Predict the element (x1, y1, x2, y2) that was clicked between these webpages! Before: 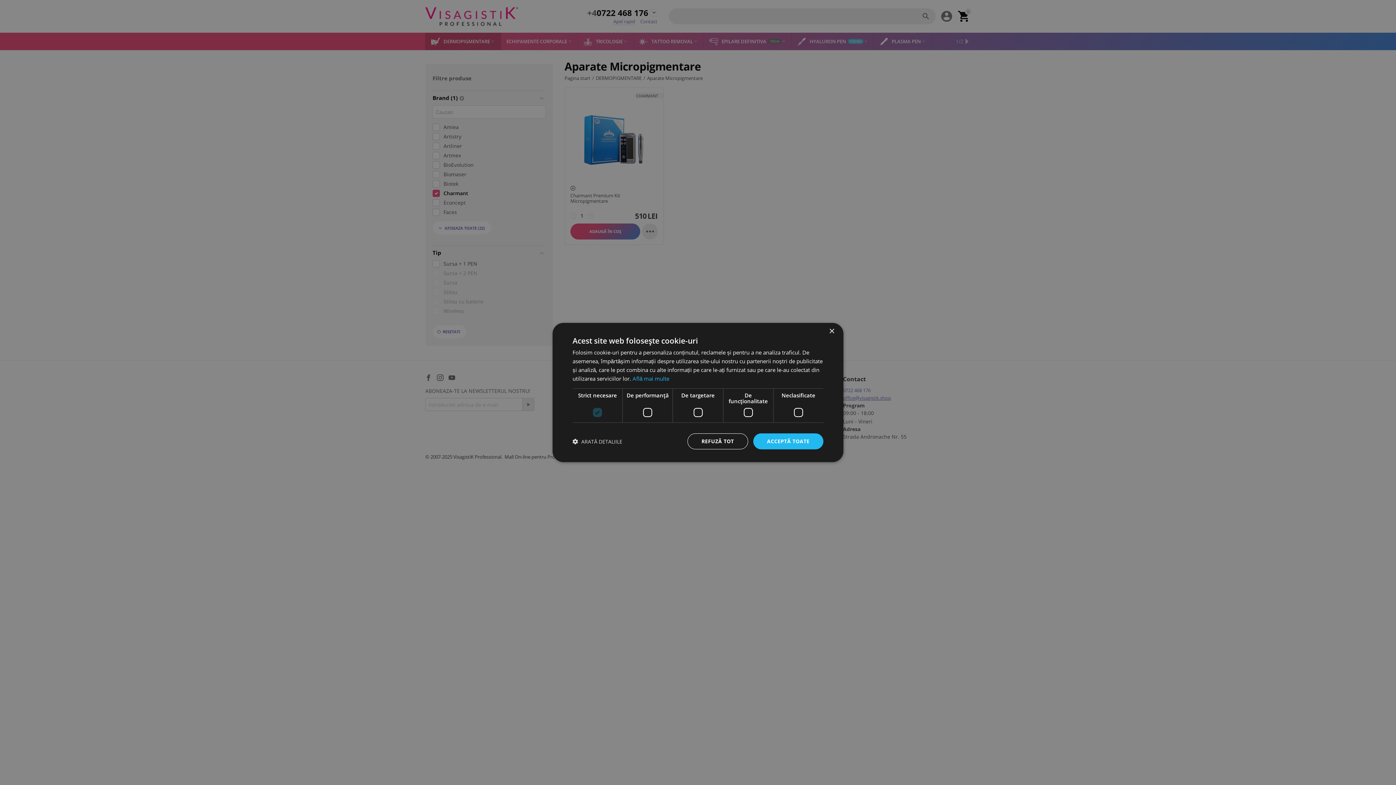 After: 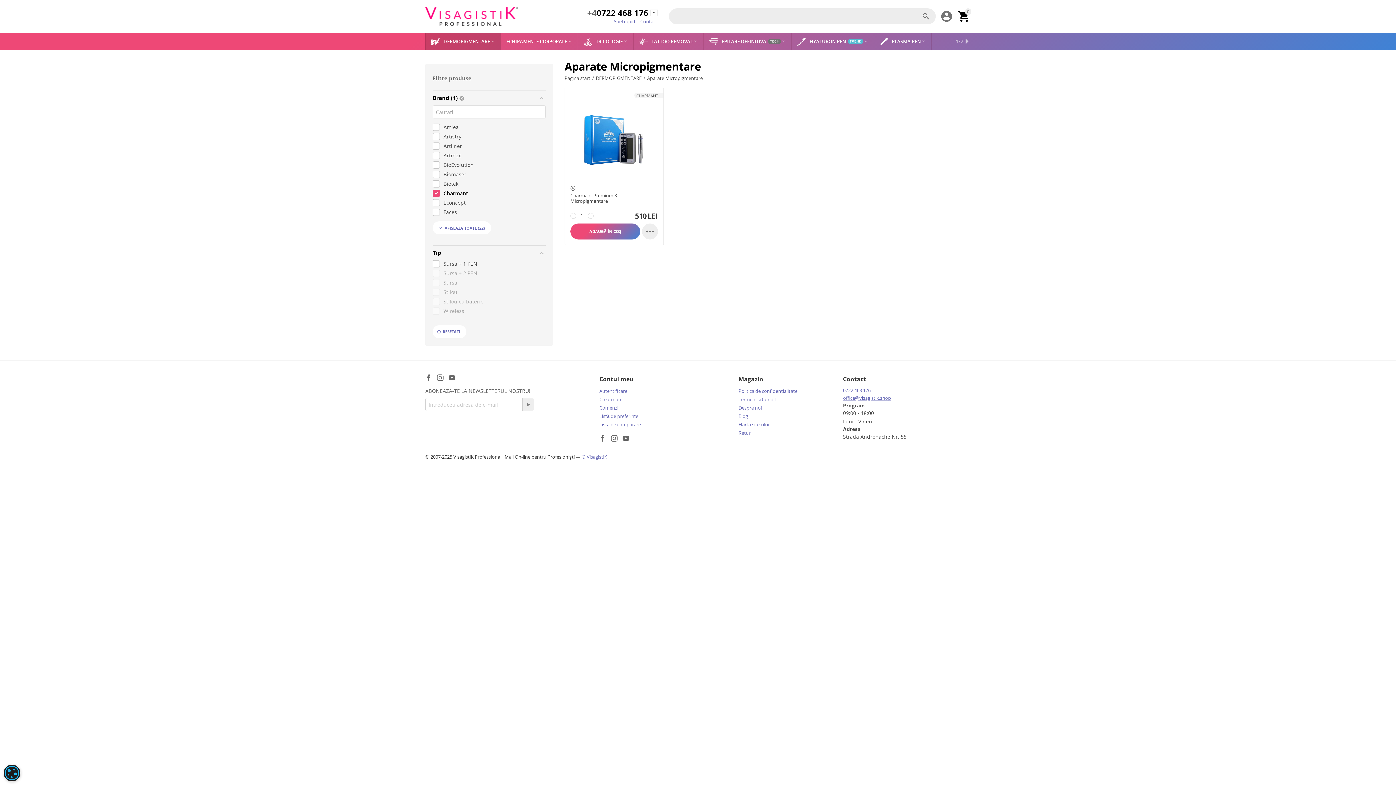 Action: label: ACCEPTĂ TOATE bbox: (753, 433, 823, 449)